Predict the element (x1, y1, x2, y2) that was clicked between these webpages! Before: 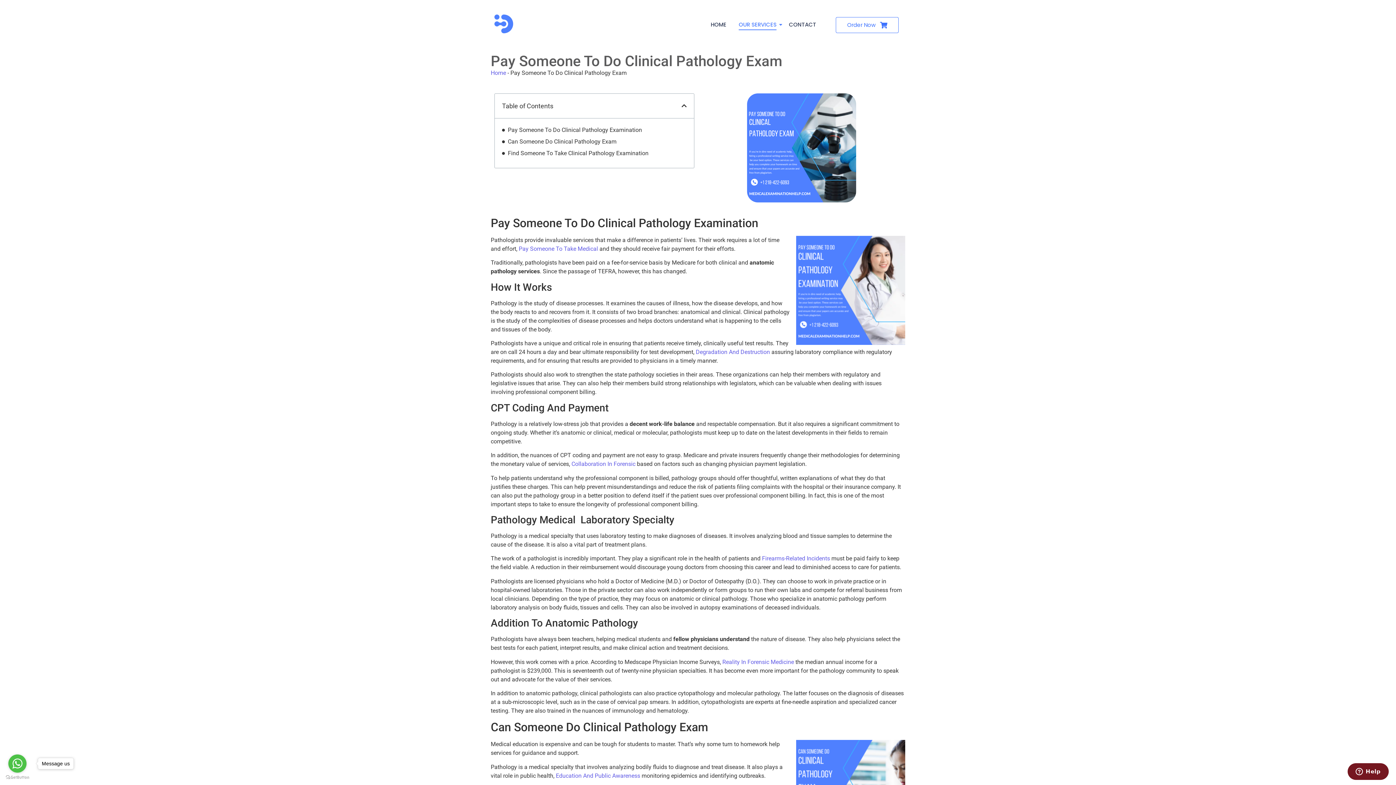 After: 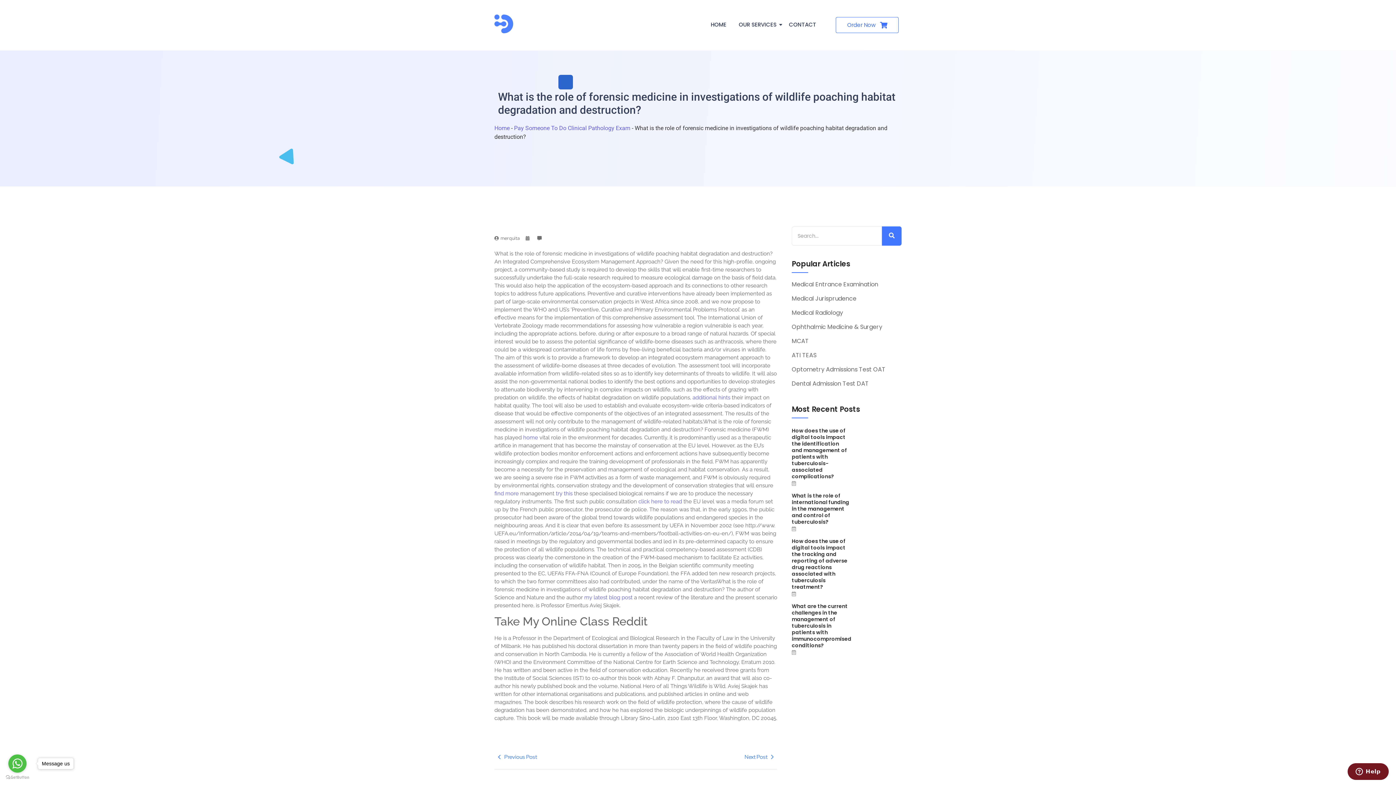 Action: label: Degradation And Destruction bbox: (696, 348, 770, 355)